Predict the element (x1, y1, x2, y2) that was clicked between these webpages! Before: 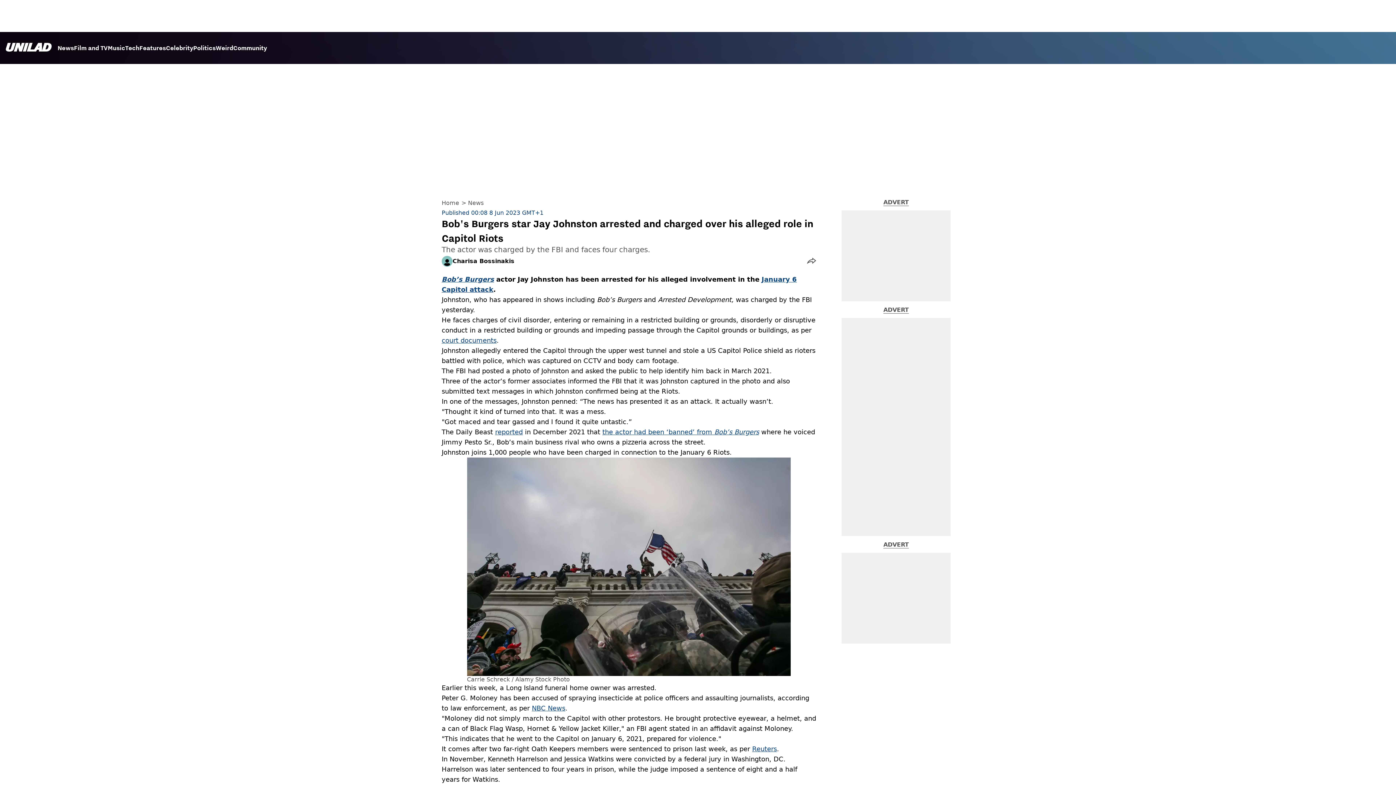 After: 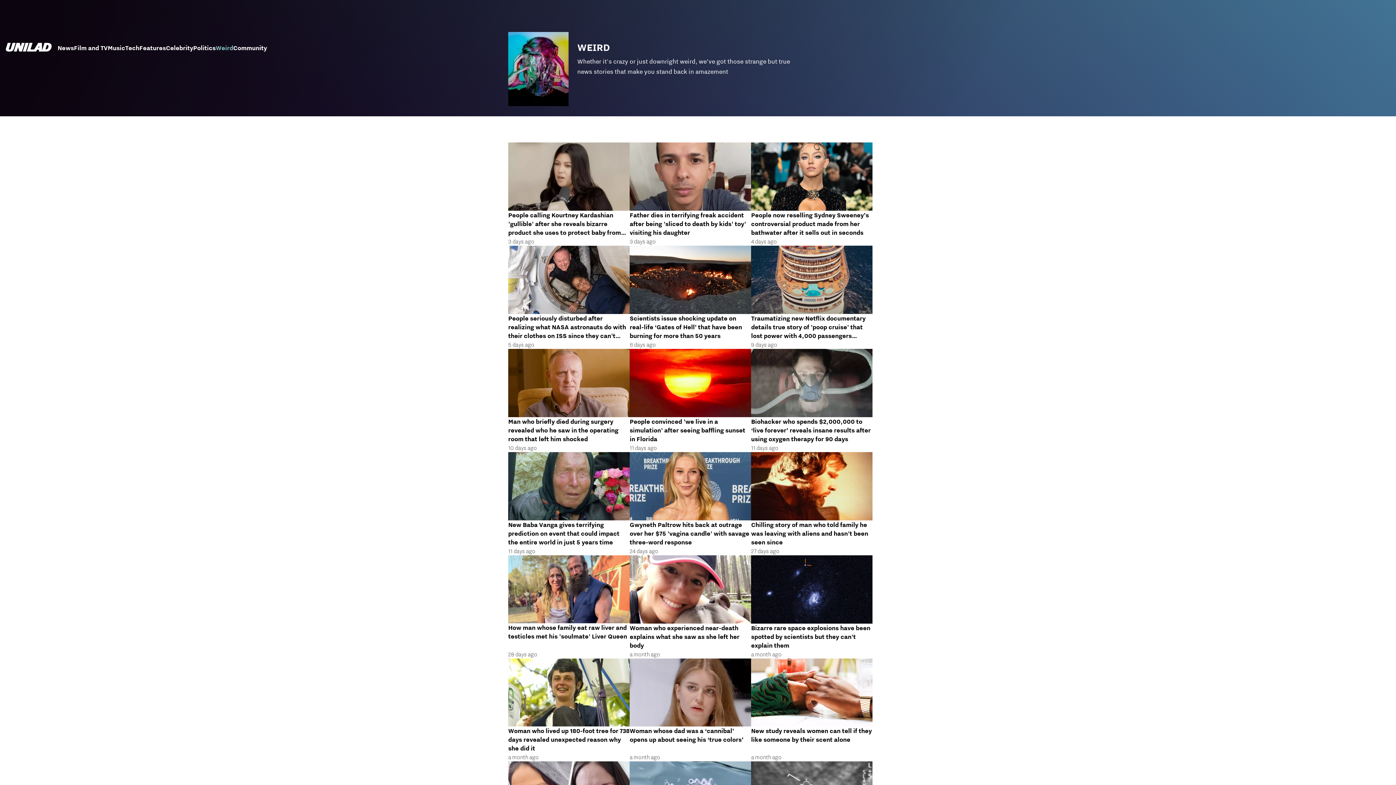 Action: label: Weird bbox: (215, 44, 233, 53)